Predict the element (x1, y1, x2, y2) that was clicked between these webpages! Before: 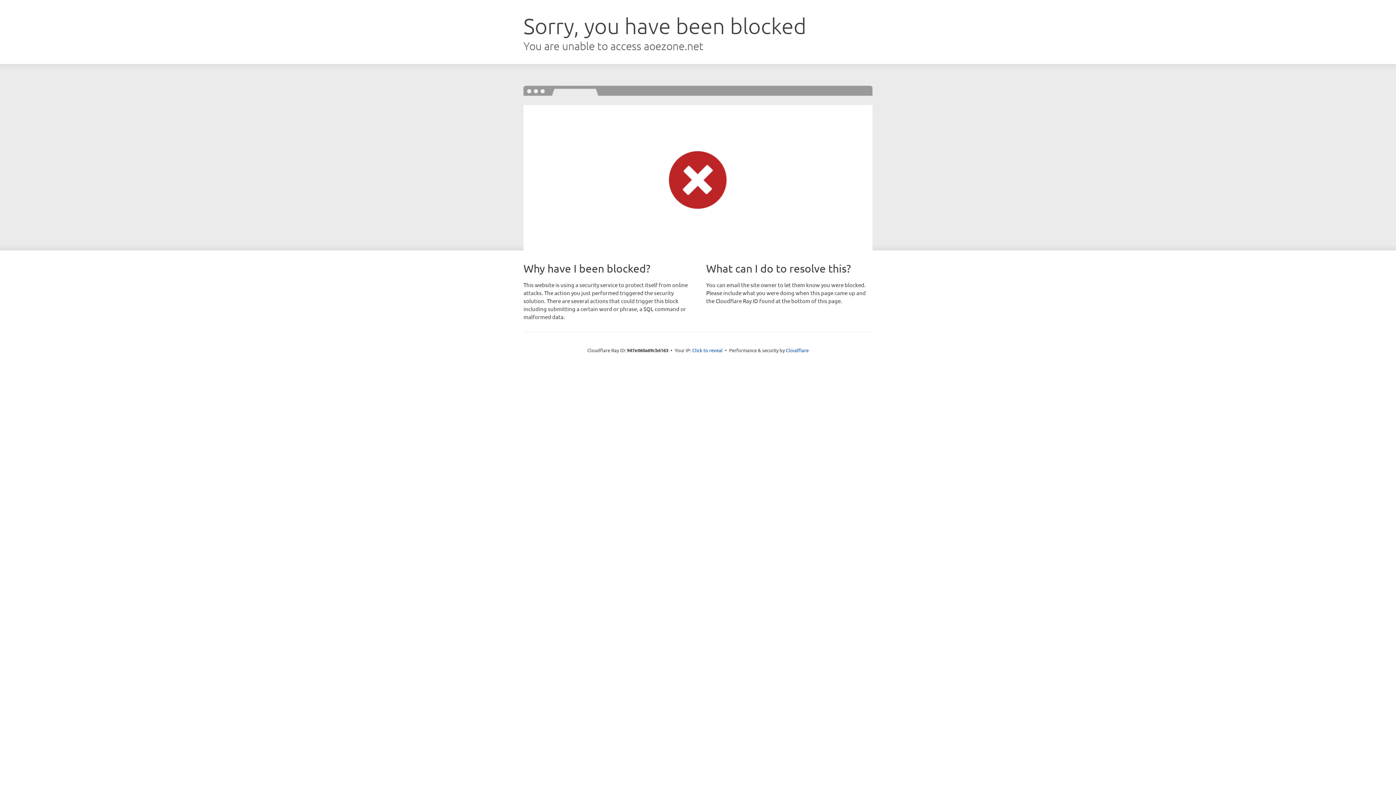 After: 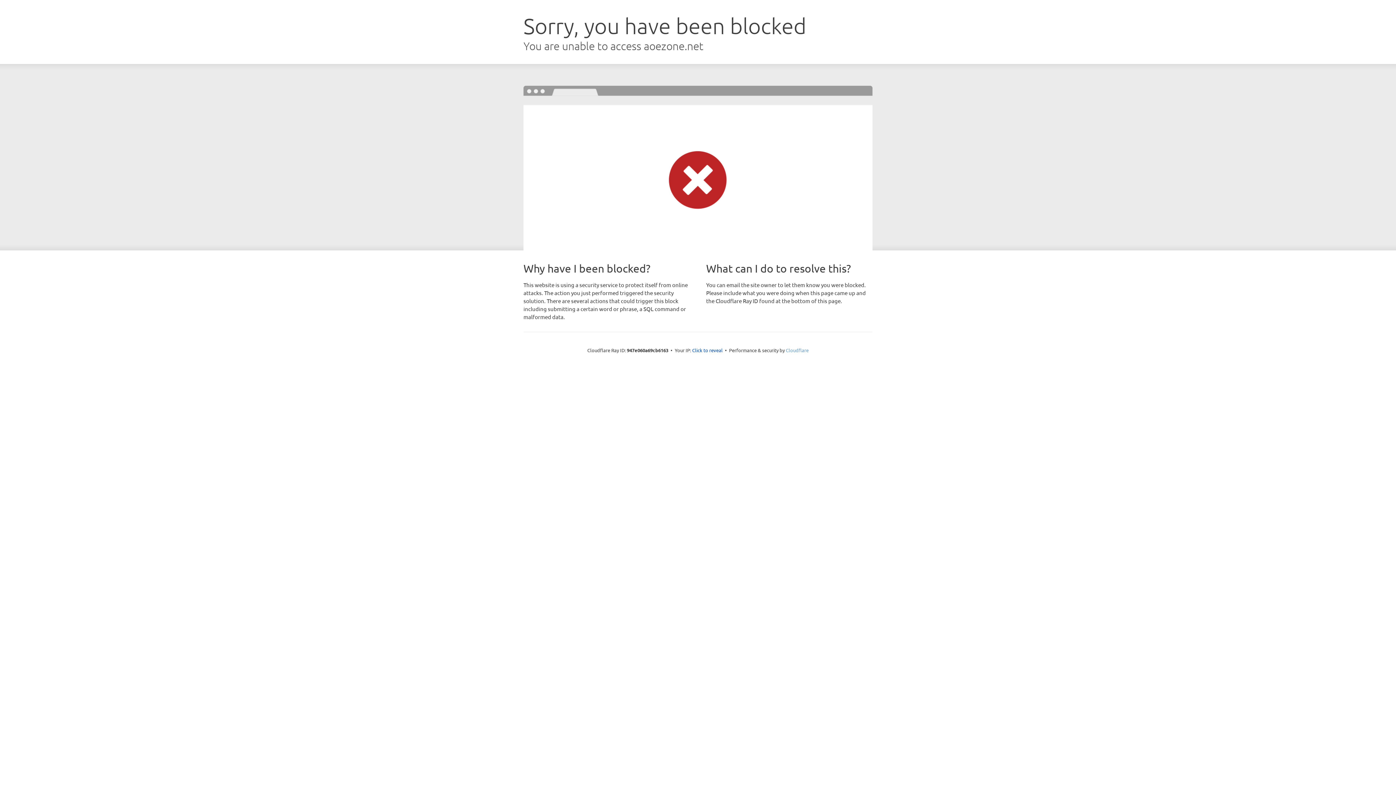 Action: bbox: (786, 347, 808, 353) label: Cloudflare